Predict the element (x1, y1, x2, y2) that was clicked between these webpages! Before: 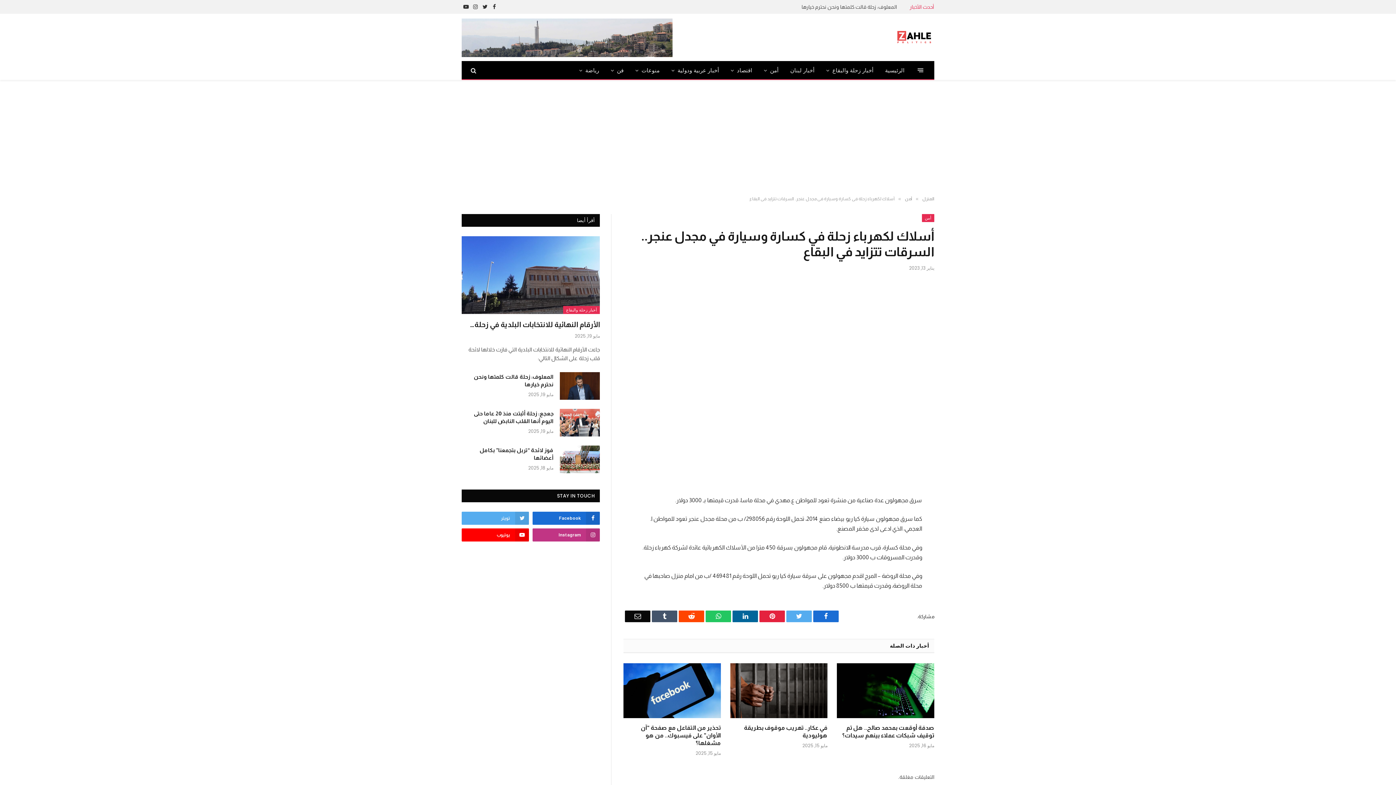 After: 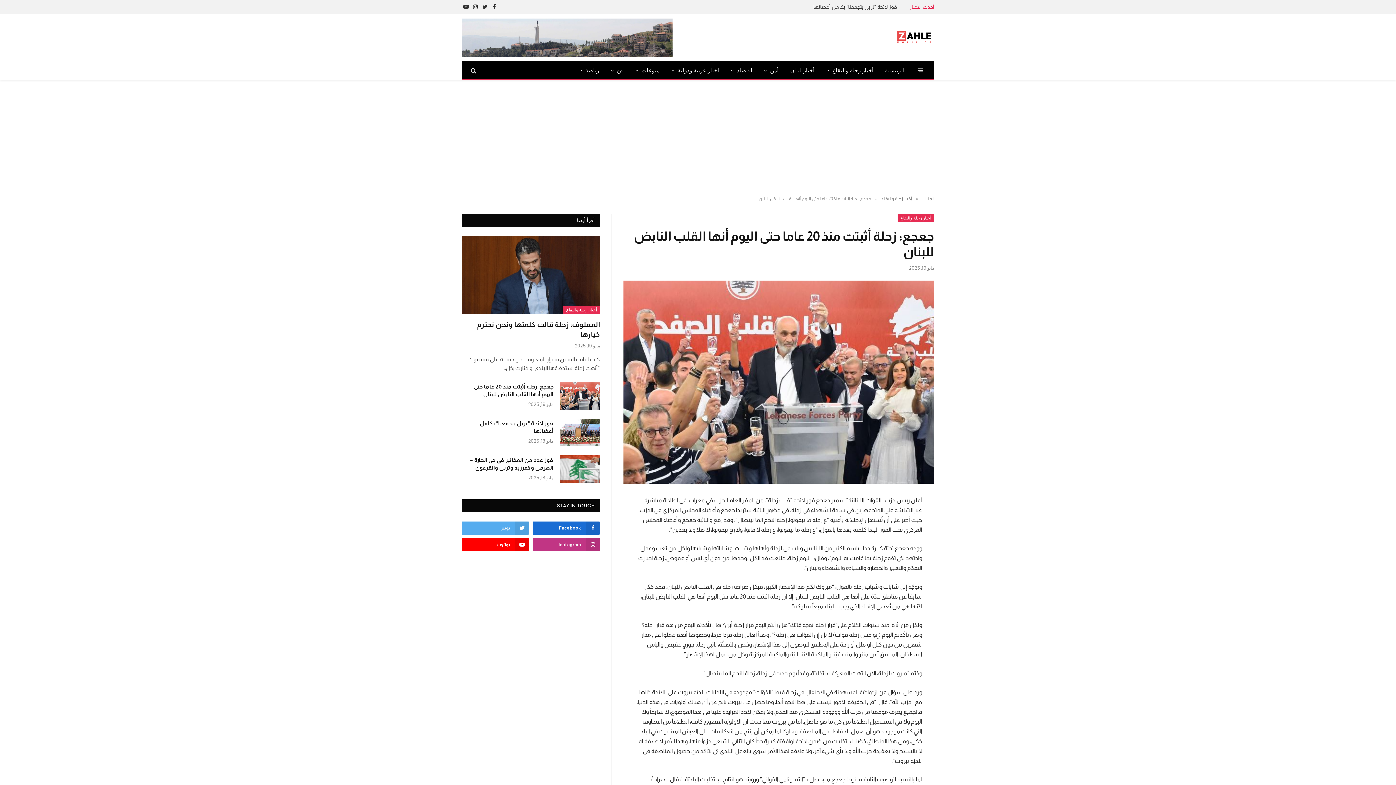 Action: bbox: (560, 409, 600, 436)